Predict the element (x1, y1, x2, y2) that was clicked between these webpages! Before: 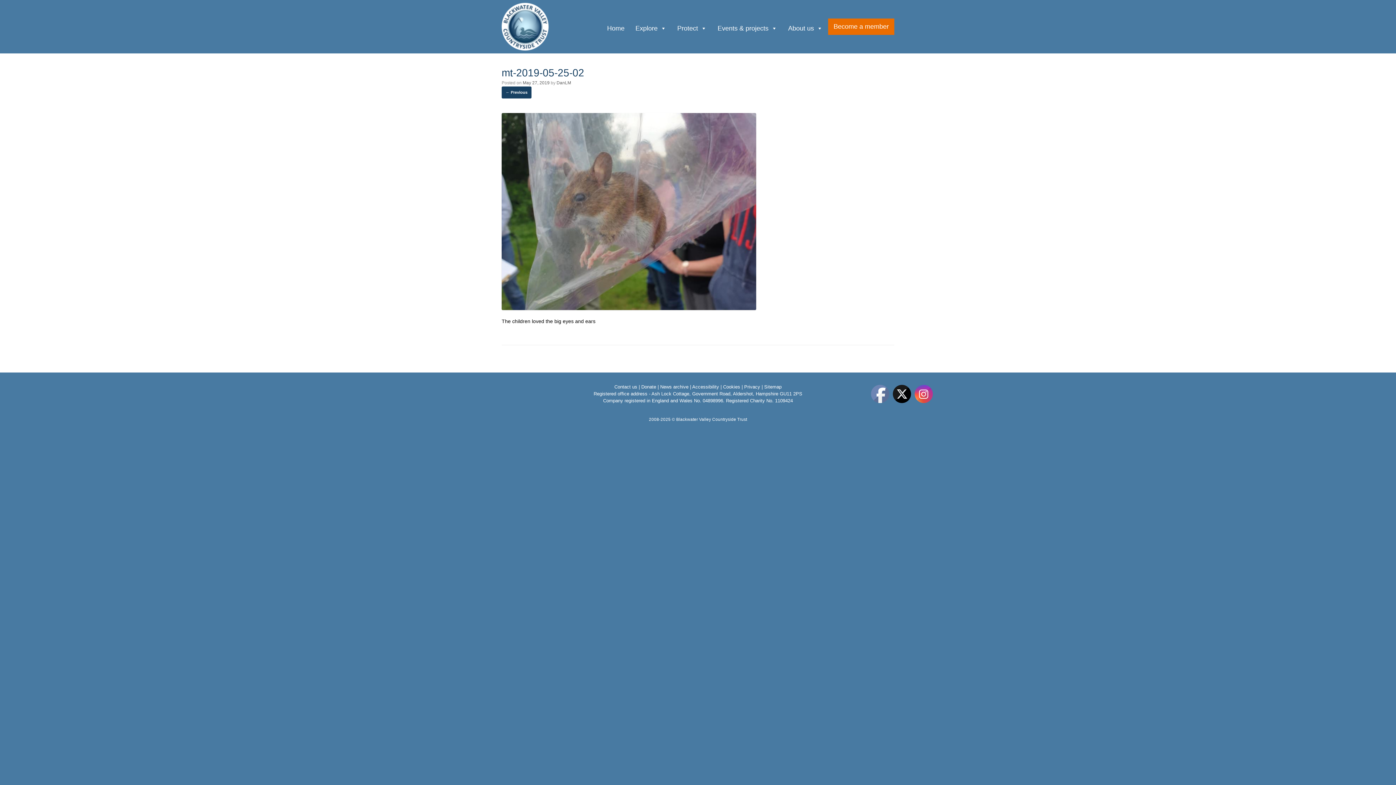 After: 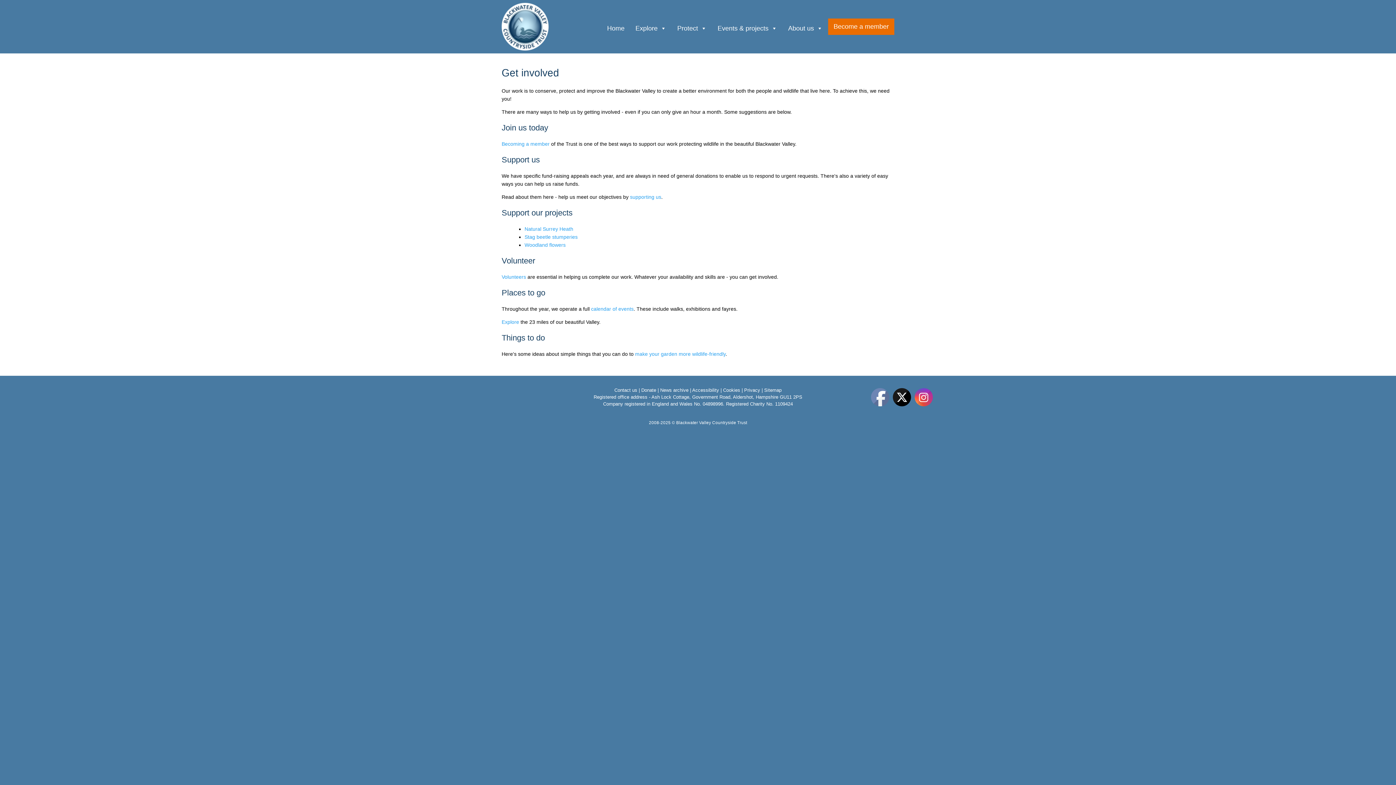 Action: label: Protect bbox: (672, 20, 712, 33)